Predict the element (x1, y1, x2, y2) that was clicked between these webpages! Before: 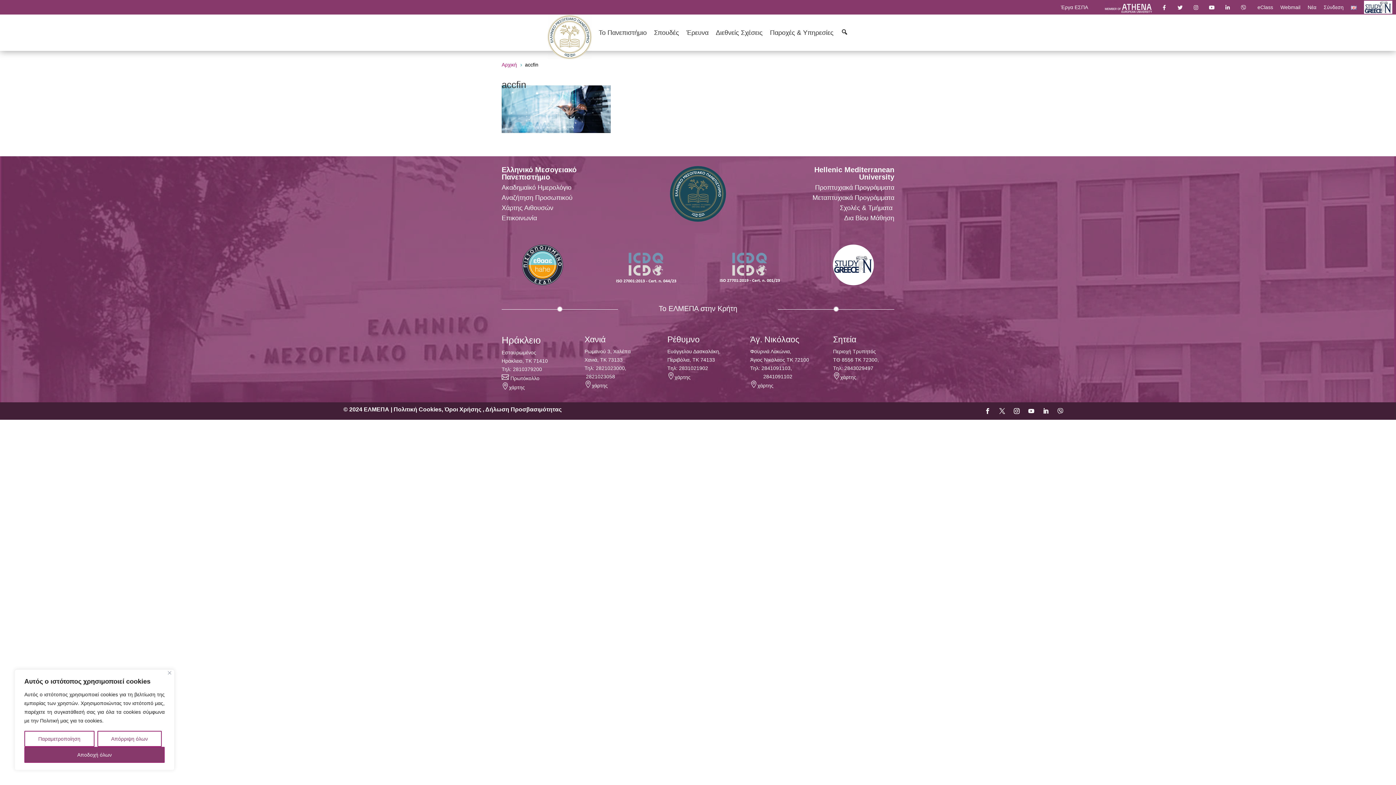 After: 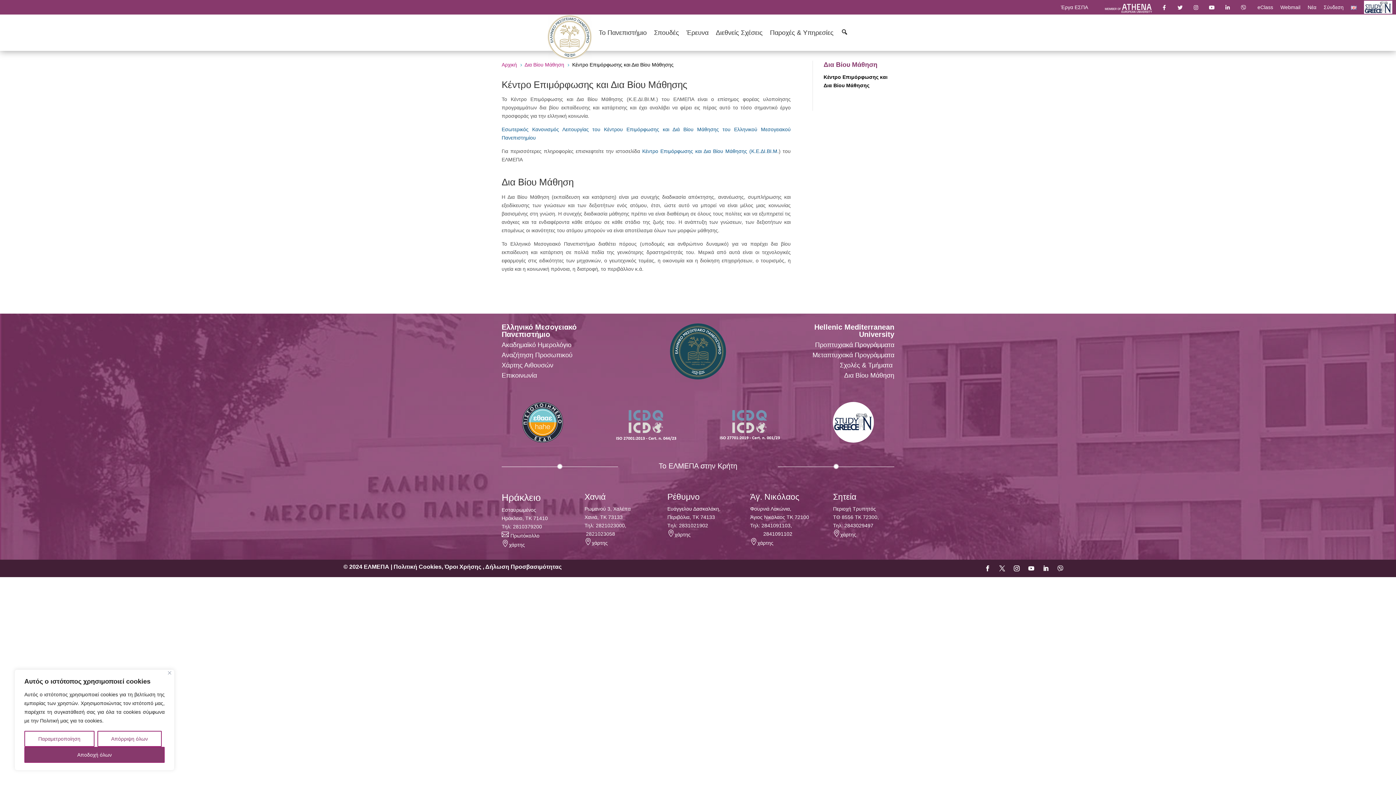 Action: label: Δια Βίου Μάθηση bbox: (844, 214, 894, 221)